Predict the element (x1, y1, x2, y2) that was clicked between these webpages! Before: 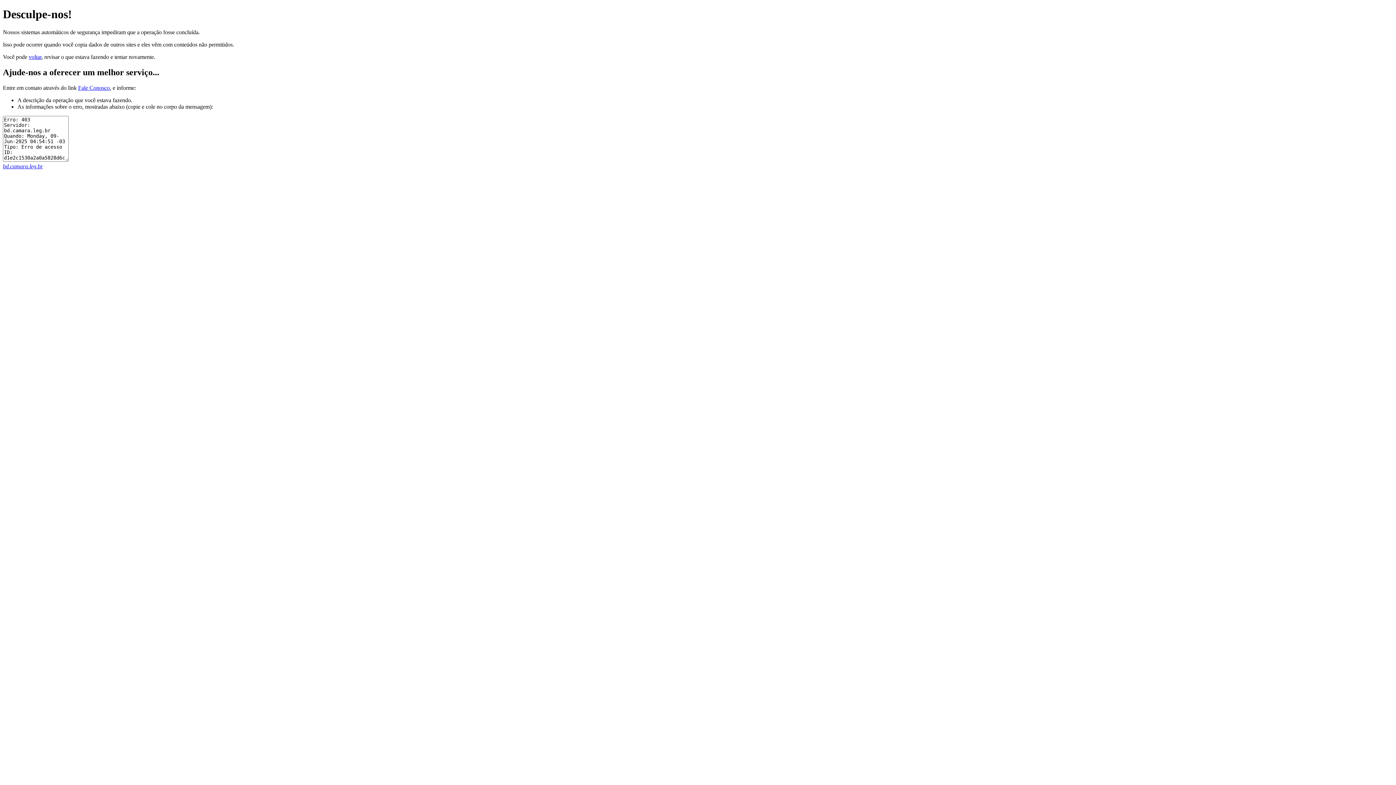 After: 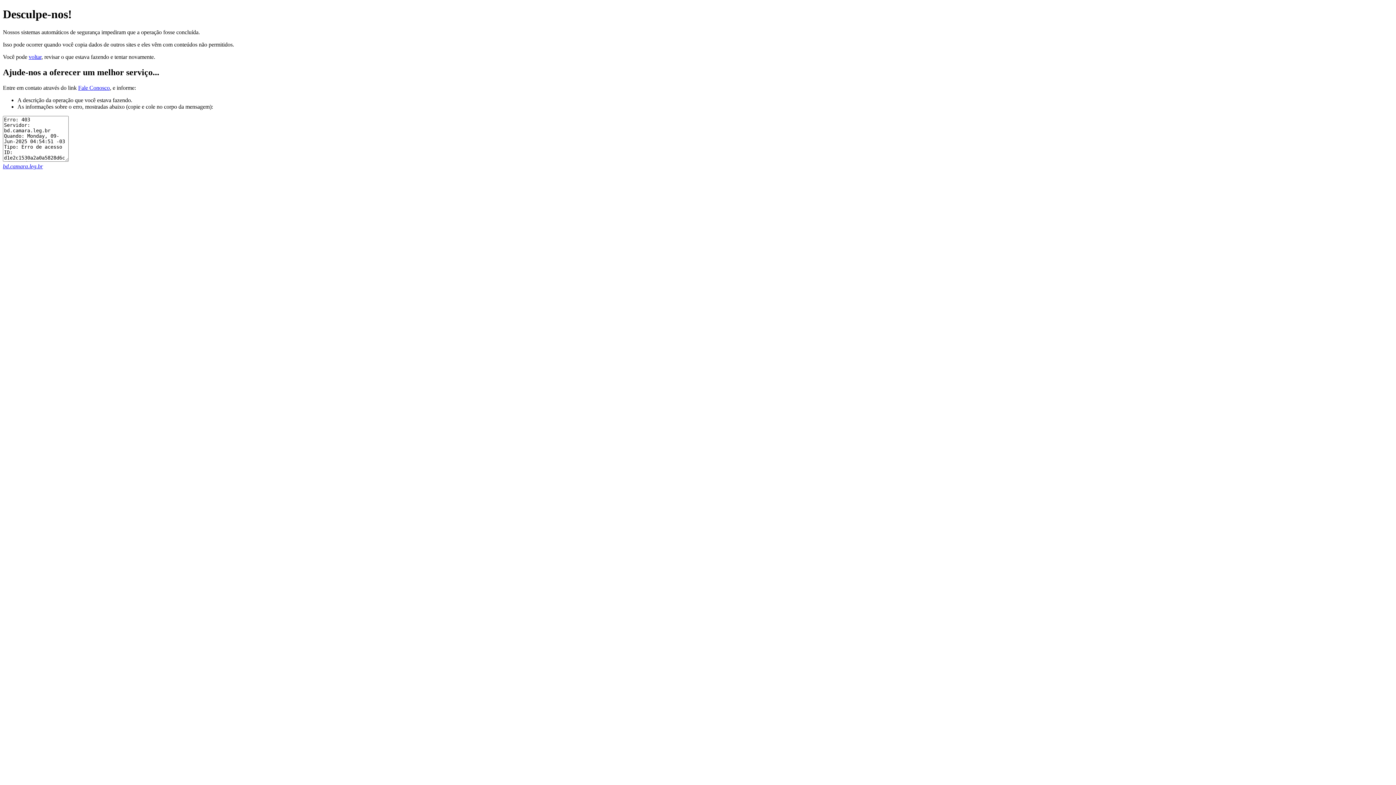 Action: label: Fale Conosco bbox: (78, 84, 109, 90)